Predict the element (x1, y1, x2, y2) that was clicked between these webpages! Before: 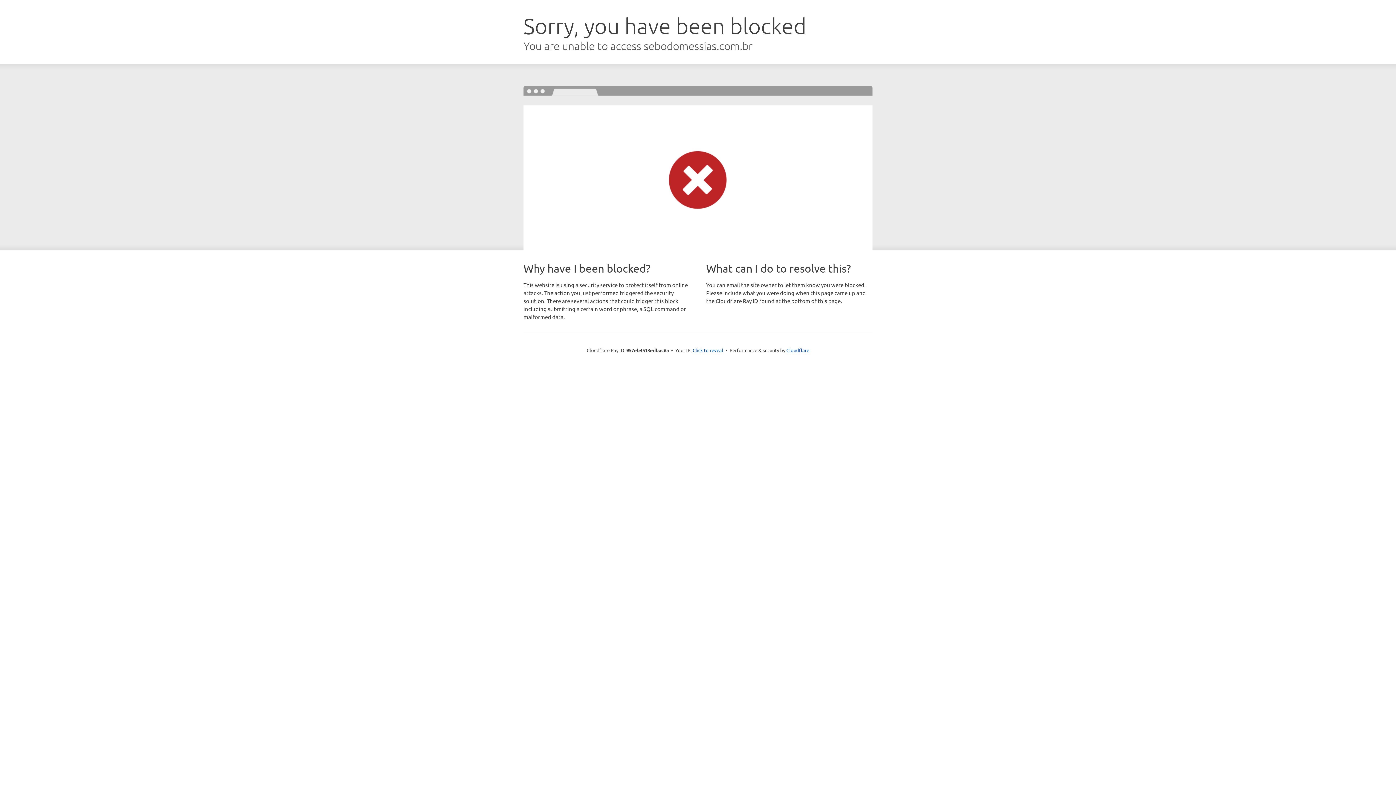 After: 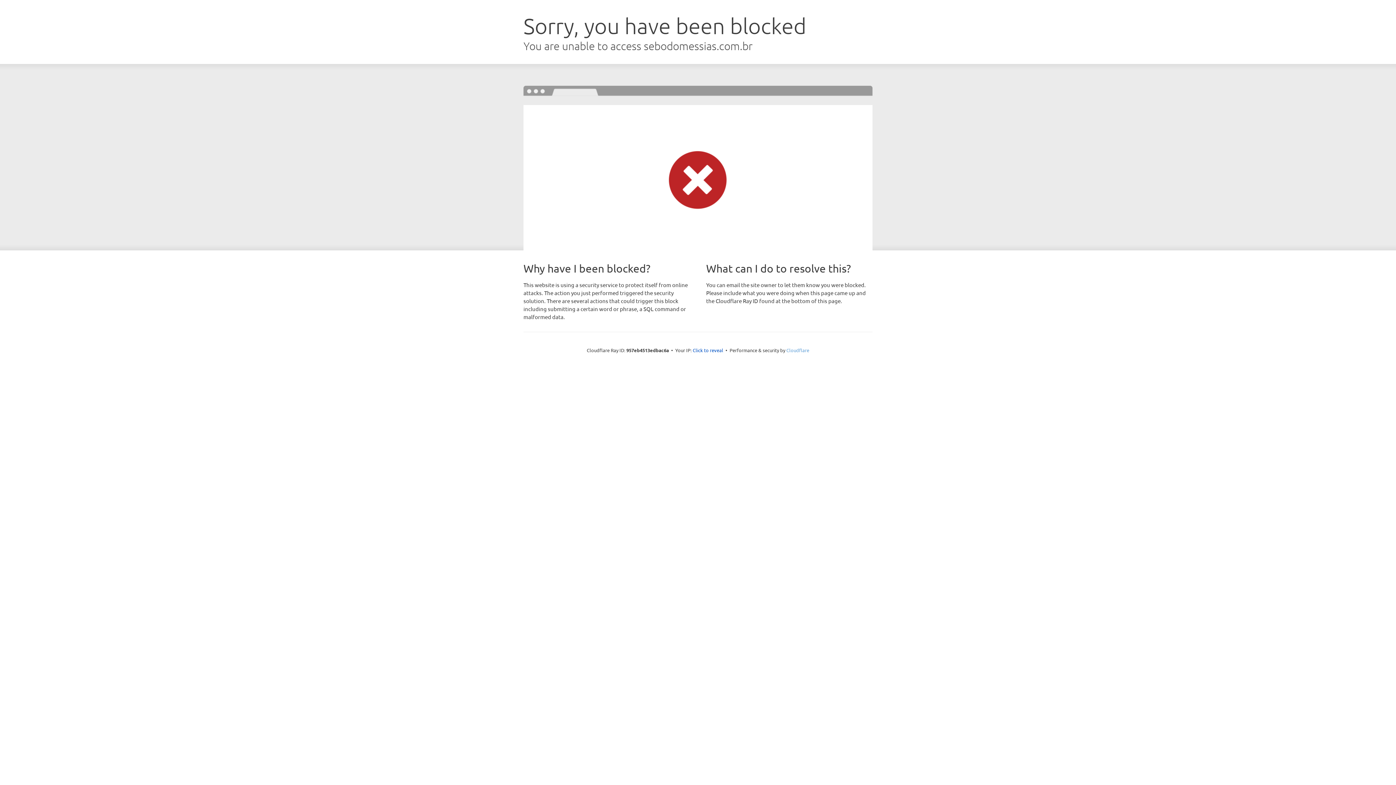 Action: label: Cloudflare bbox: (786, 347, 809, 353)